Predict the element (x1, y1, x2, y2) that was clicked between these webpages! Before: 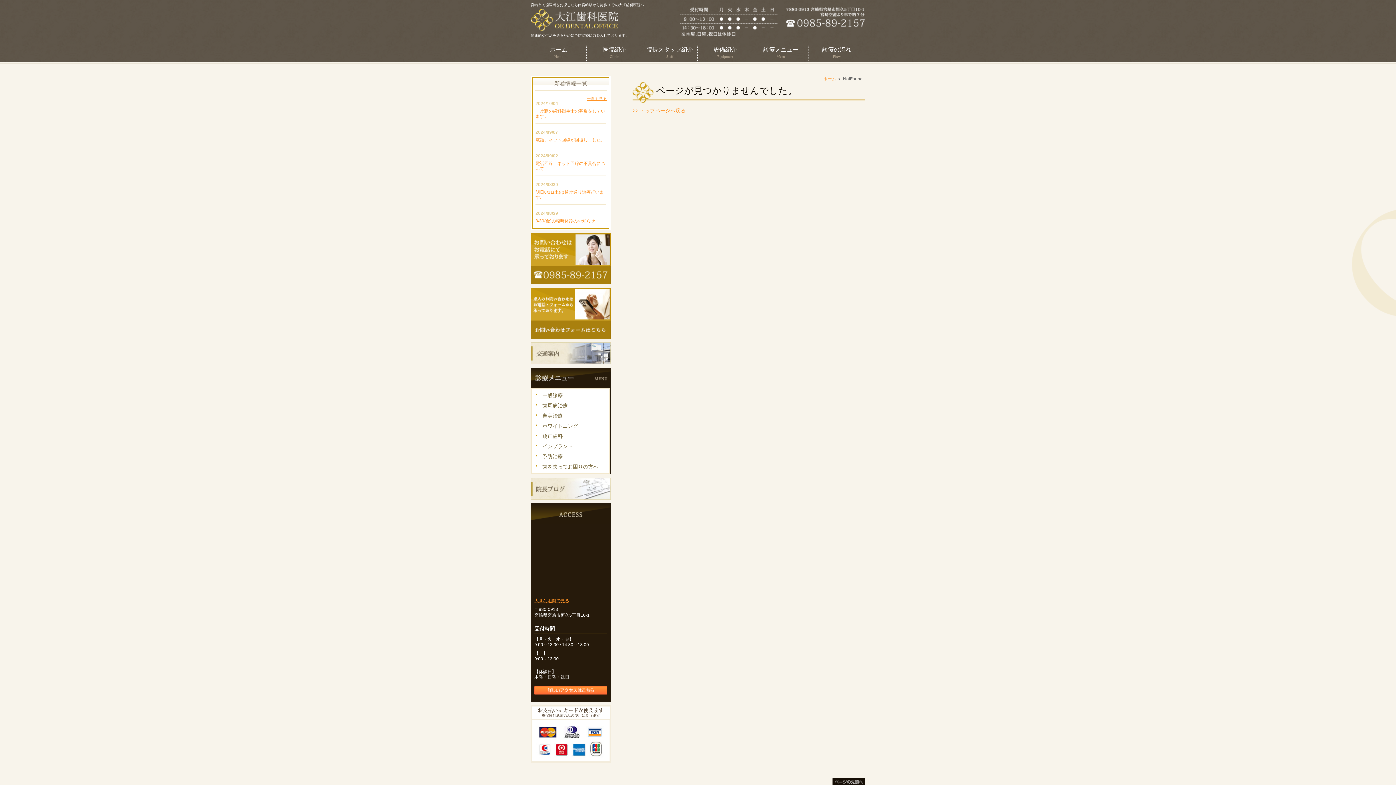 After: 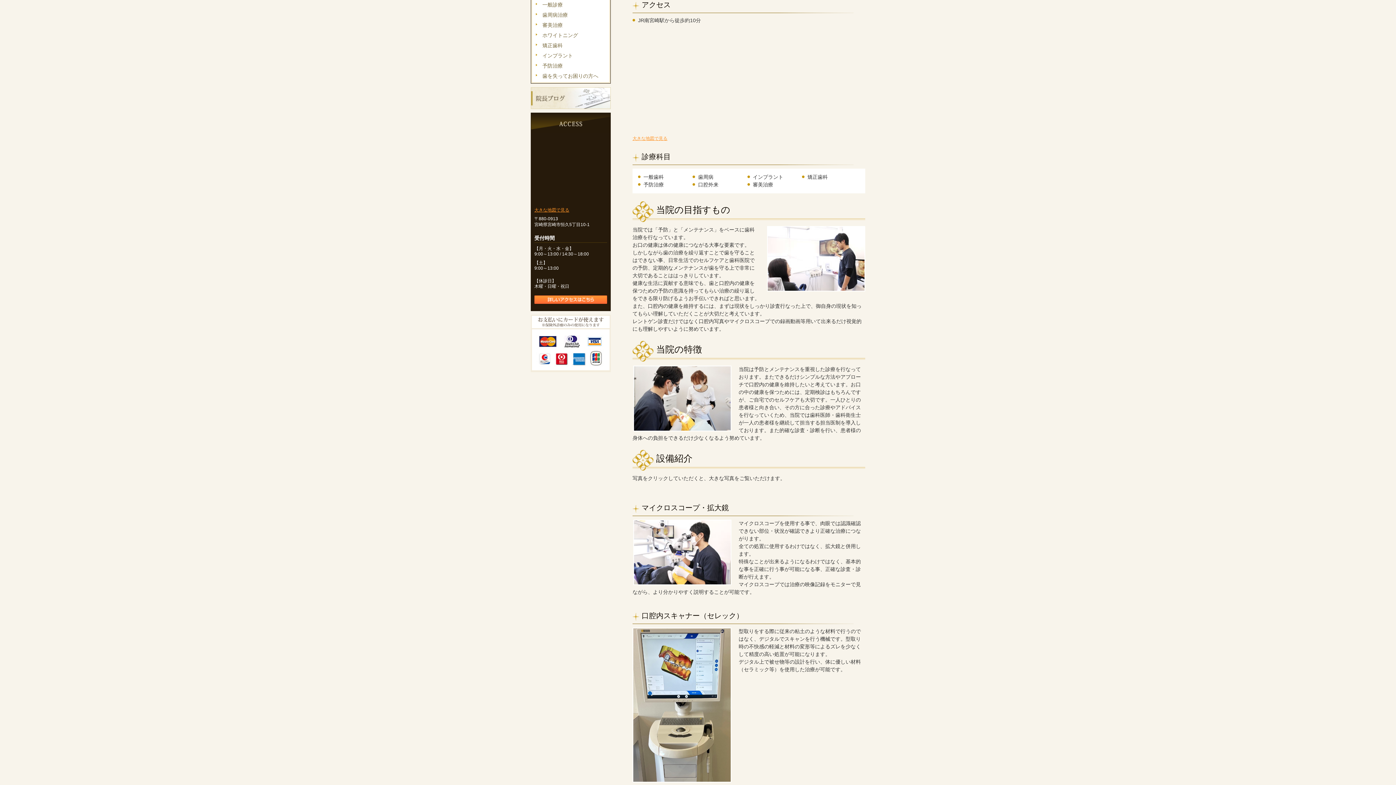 Action: bbox: (530, 359, 610, 363)